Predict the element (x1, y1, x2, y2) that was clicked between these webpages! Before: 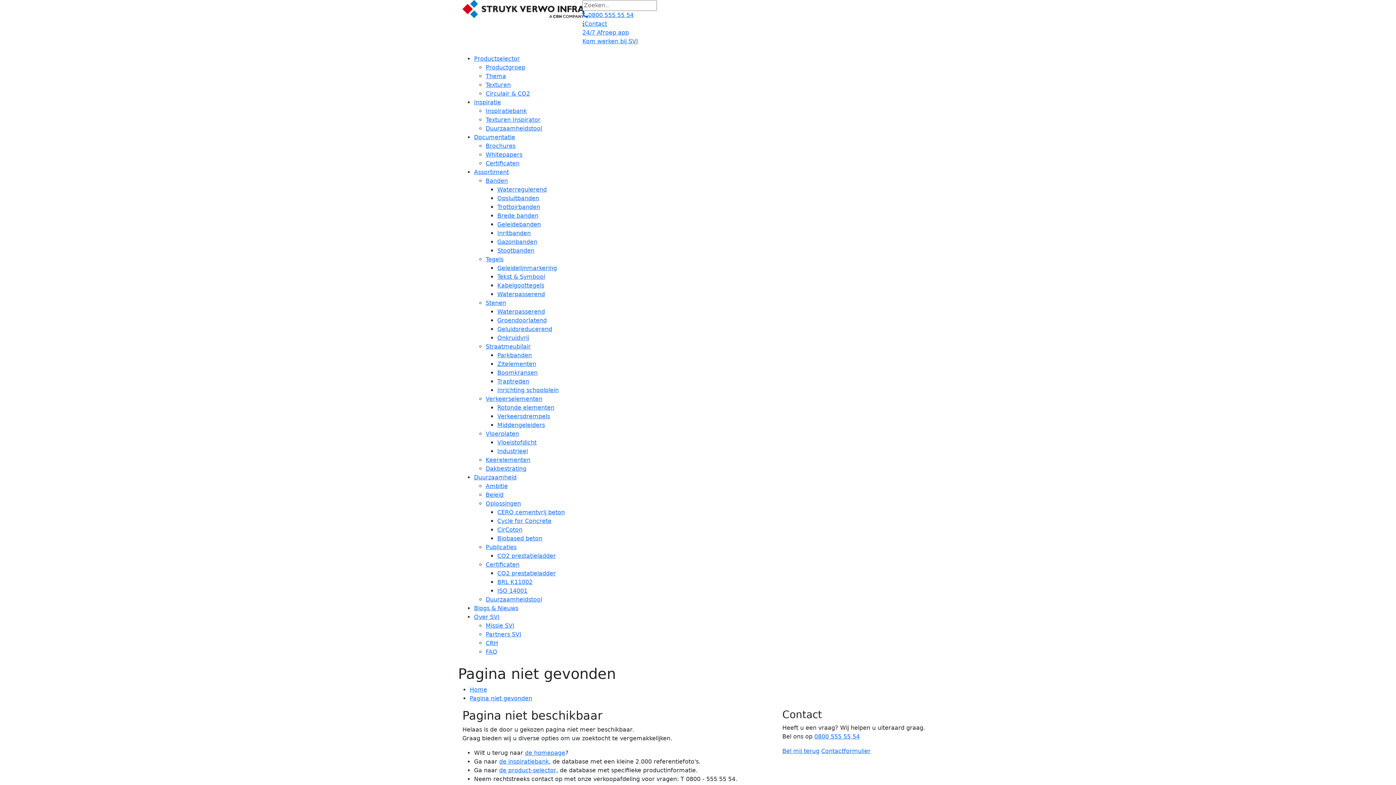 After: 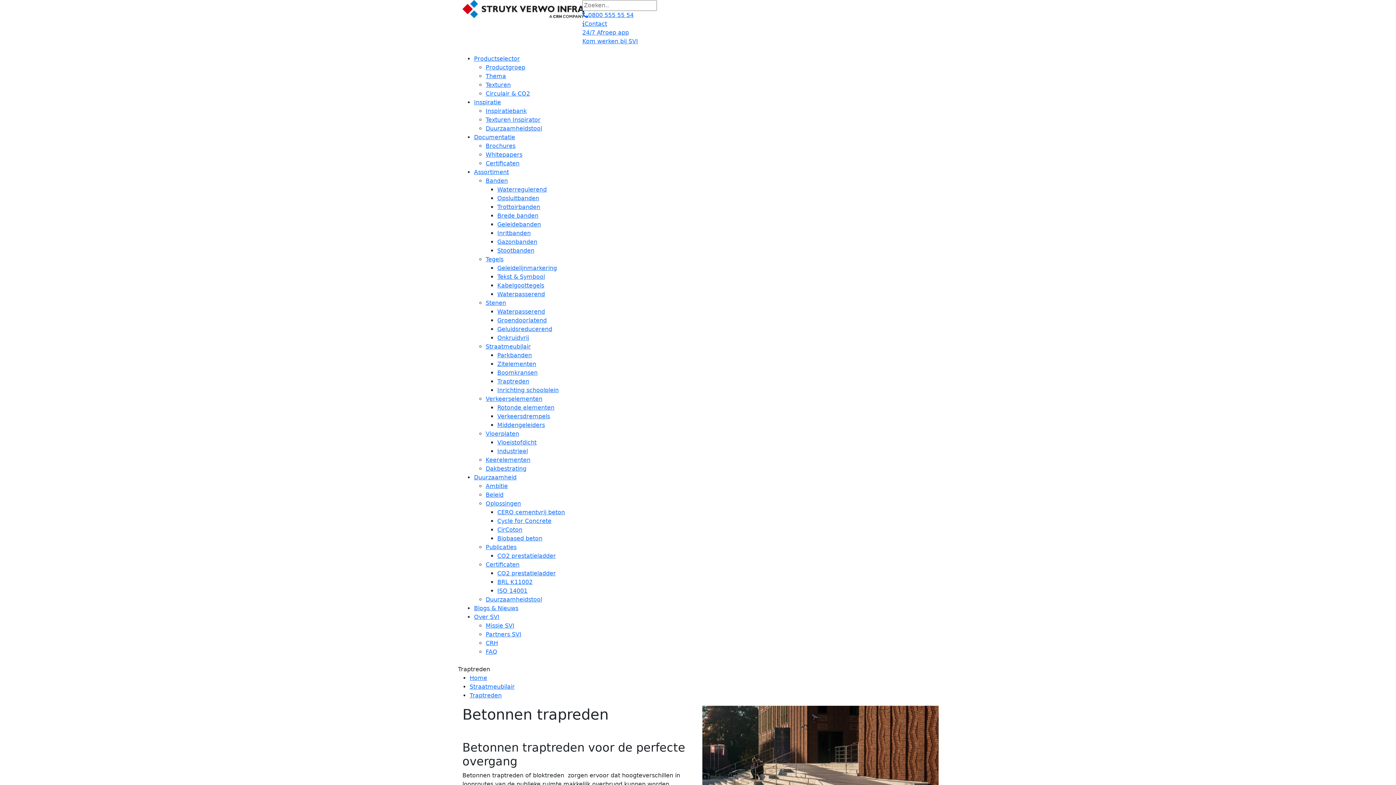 Action: bbox: (497, 378, 529, 385) label: Traptreden